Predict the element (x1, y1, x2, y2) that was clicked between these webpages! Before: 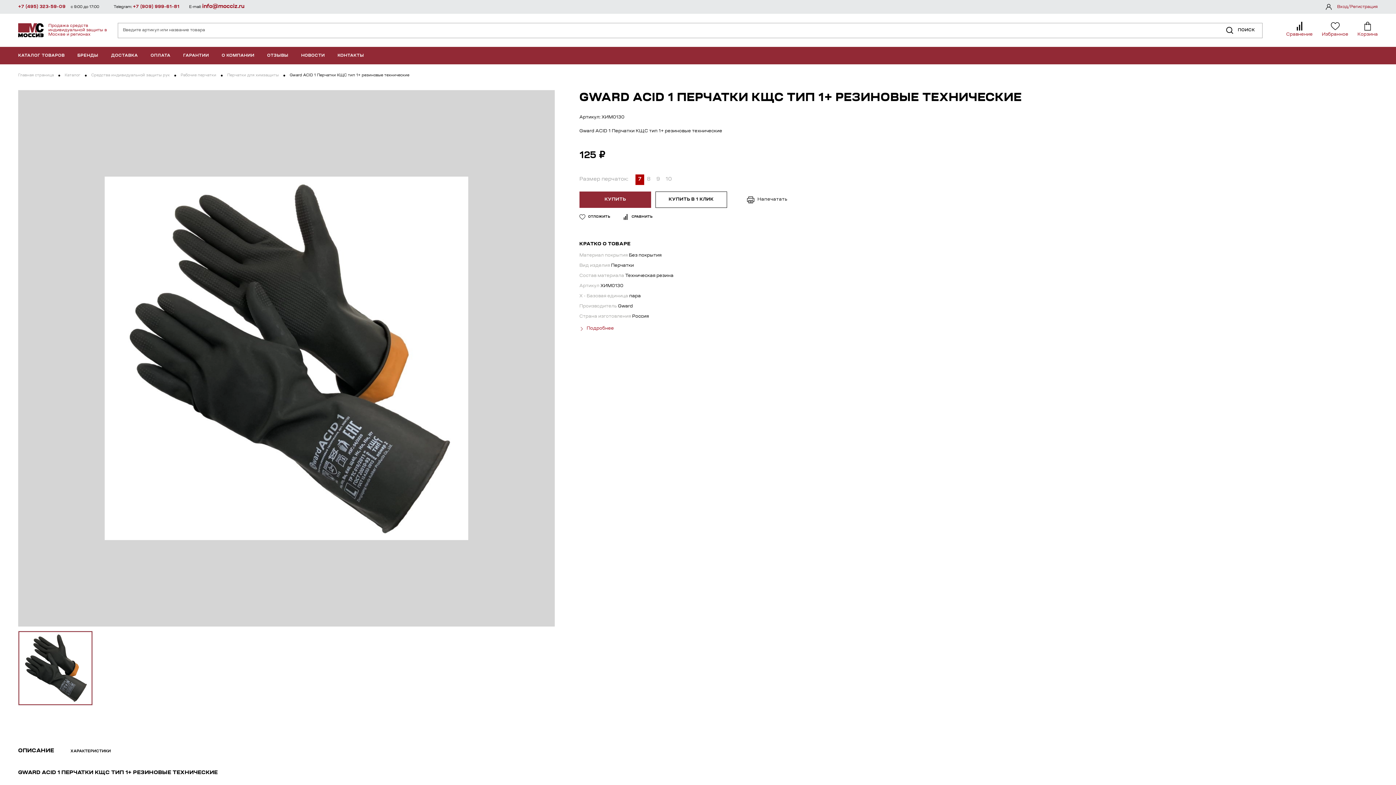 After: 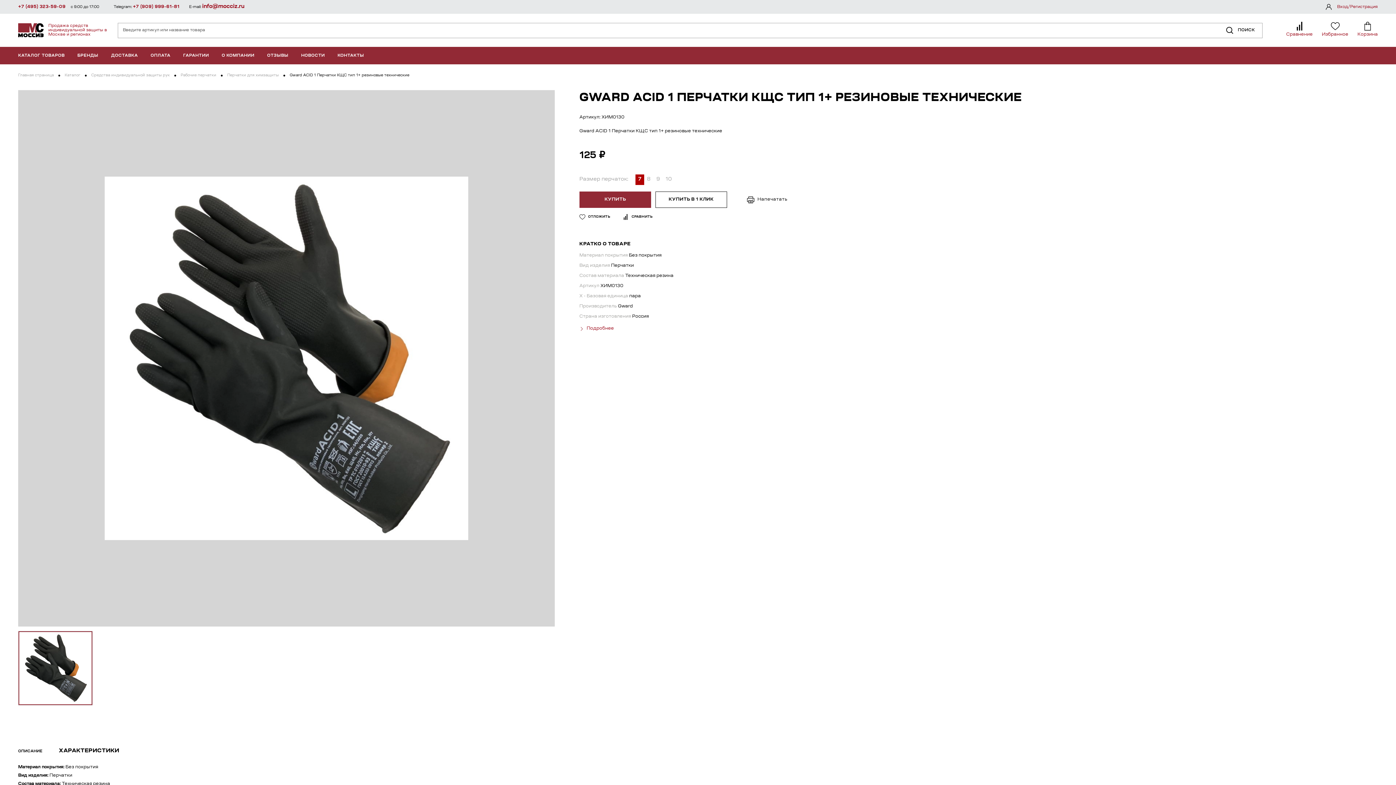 Action: label: ХАРАКТЕРИСТИКИ bbox: (70, 749, 110, 754)